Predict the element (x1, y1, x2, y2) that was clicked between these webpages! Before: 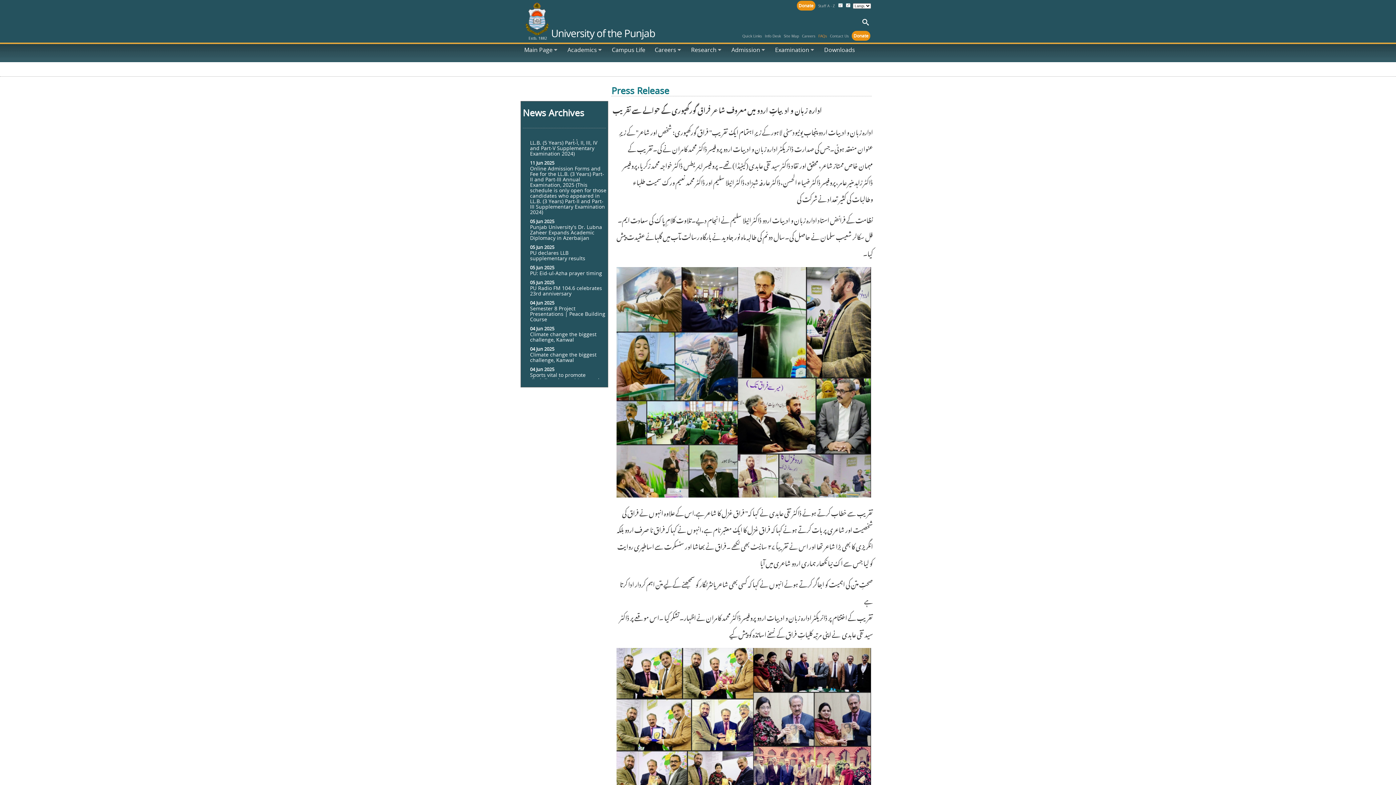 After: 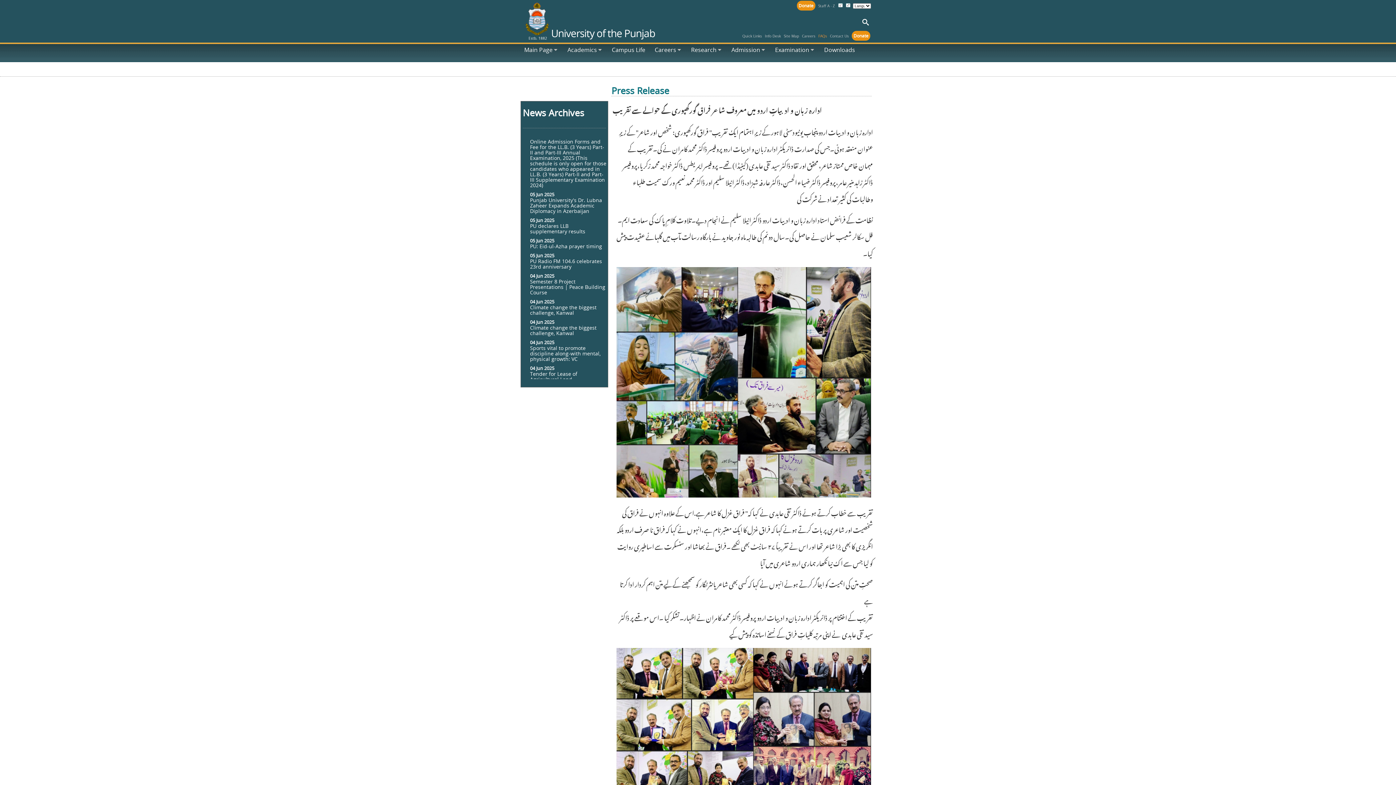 Action: bbox: (562, 41, 601, 58) label: Academics